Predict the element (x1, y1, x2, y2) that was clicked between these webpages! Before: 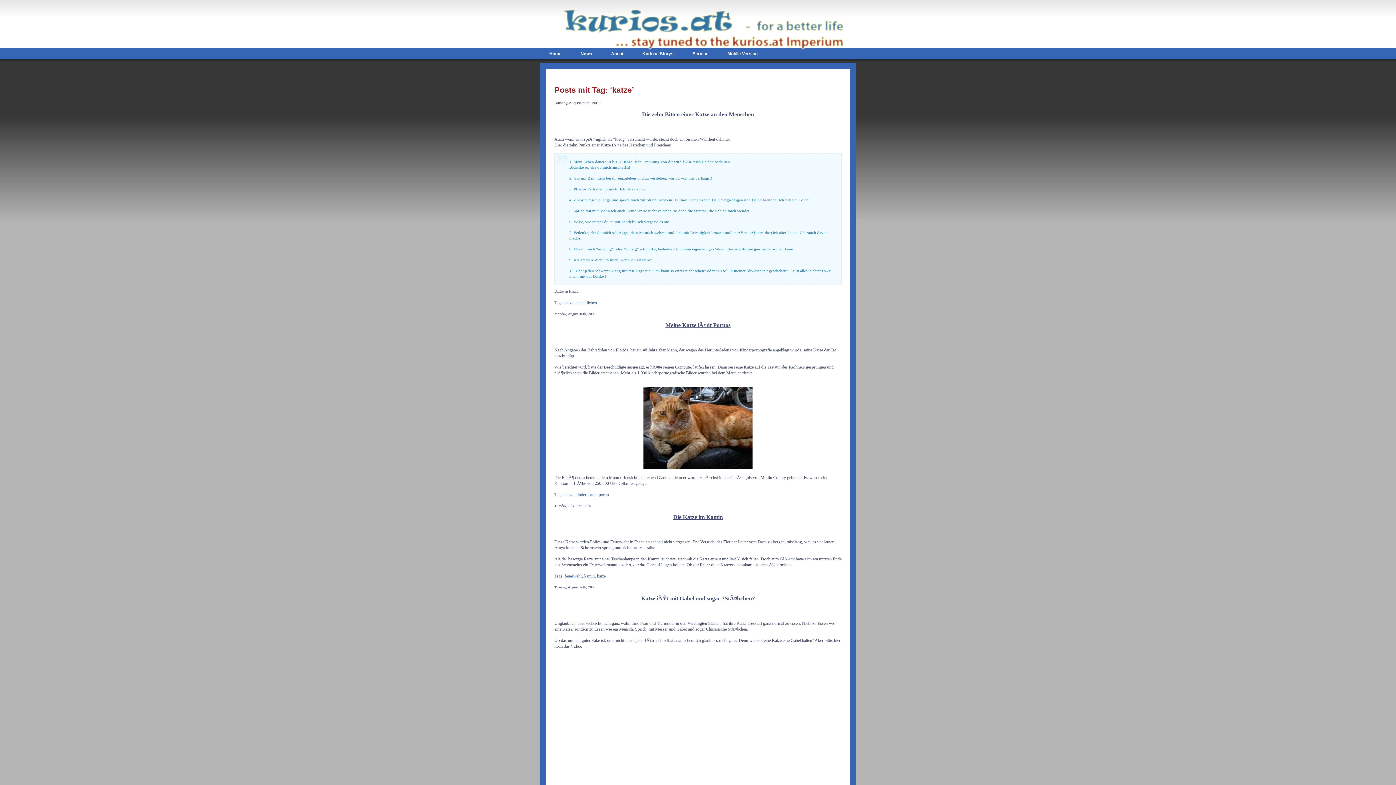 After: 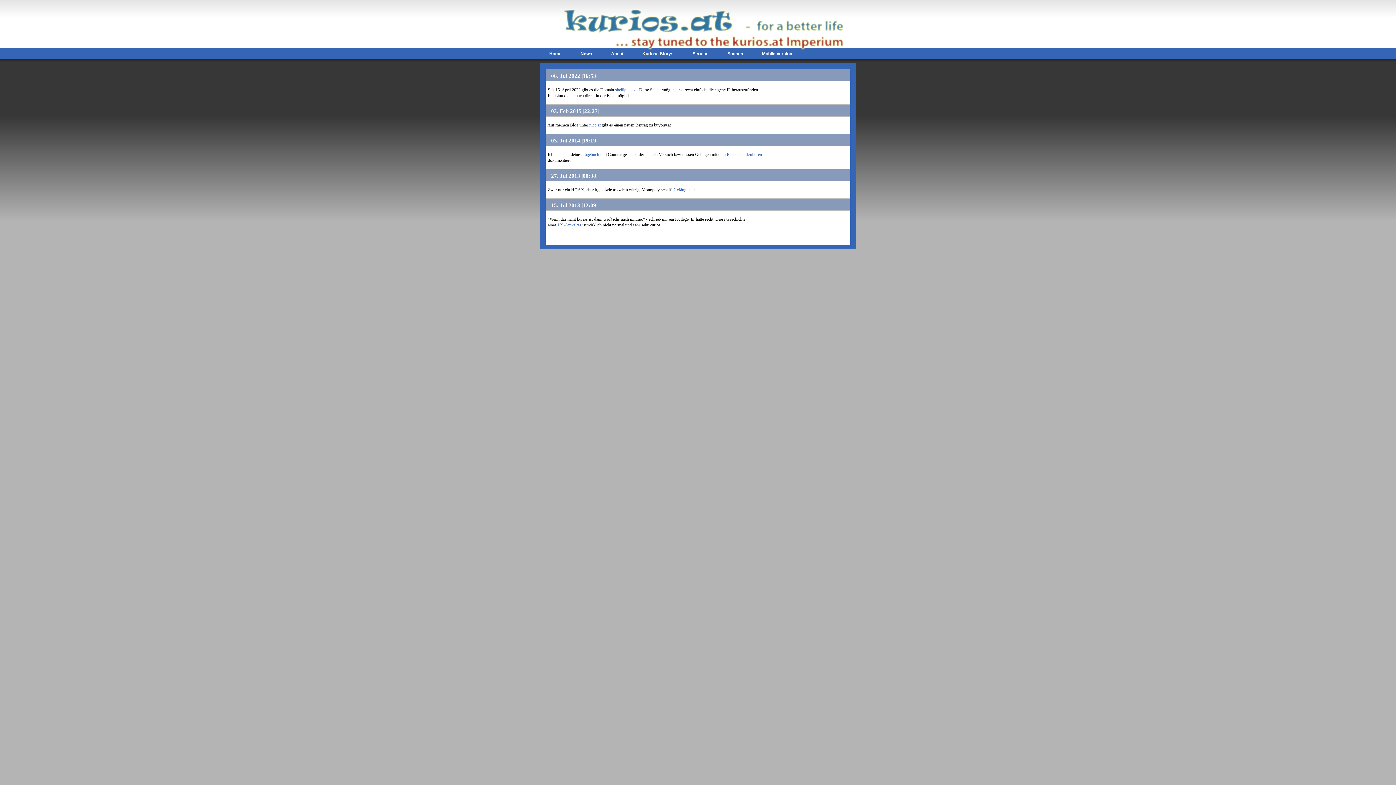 Action: bbox: (540, 46, 570, 61) label: Home